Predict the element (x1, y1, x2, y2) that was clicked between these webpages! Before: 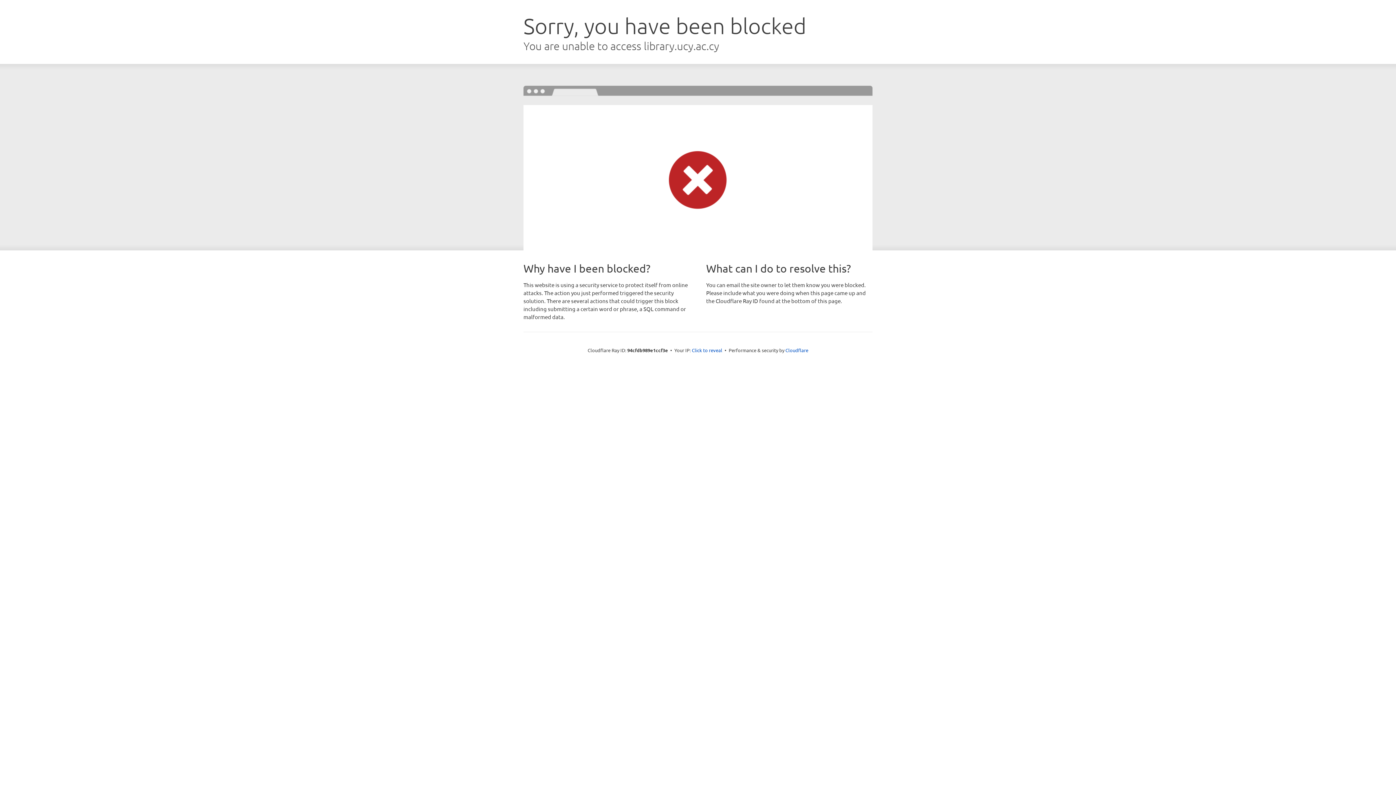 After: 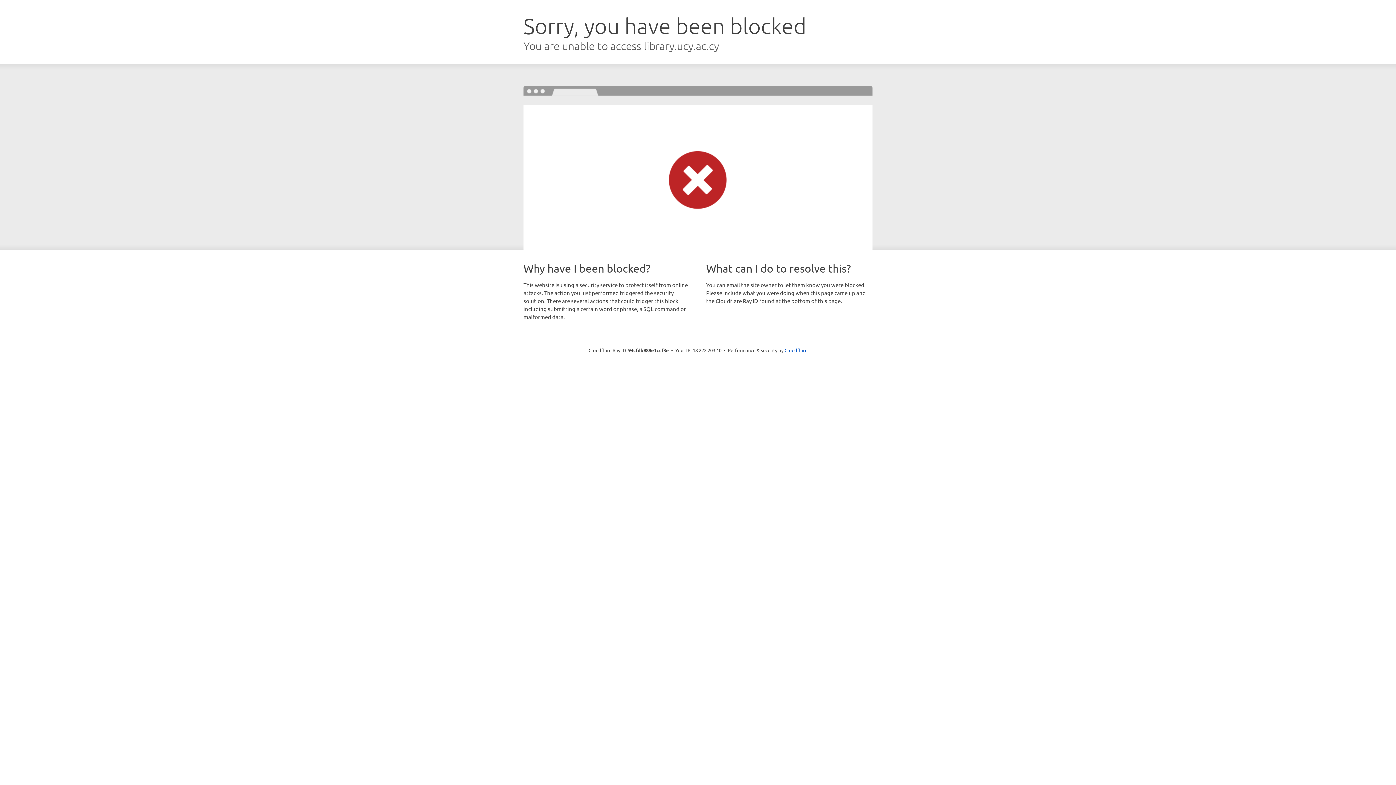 Action: bbox: (692, 346, 722, 353) label: Click to reveal